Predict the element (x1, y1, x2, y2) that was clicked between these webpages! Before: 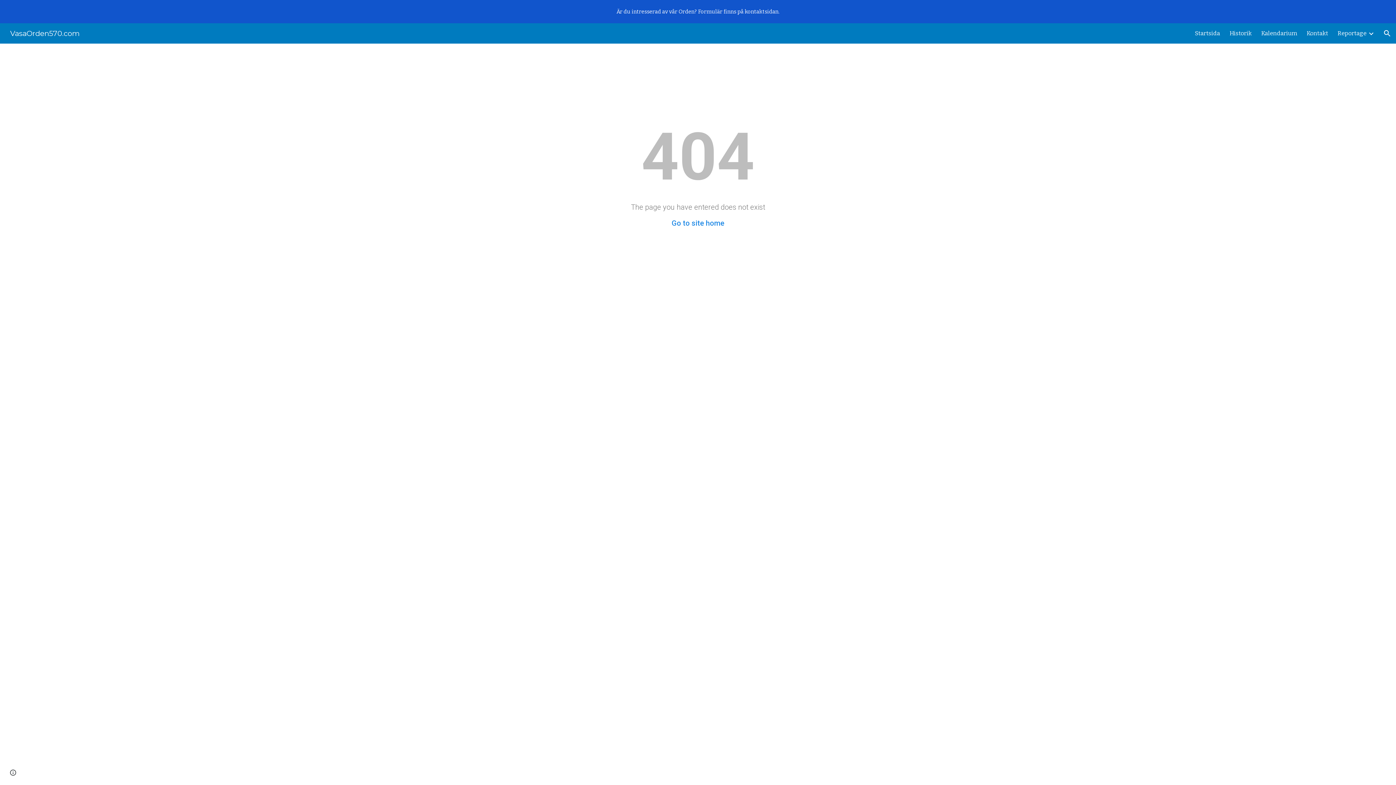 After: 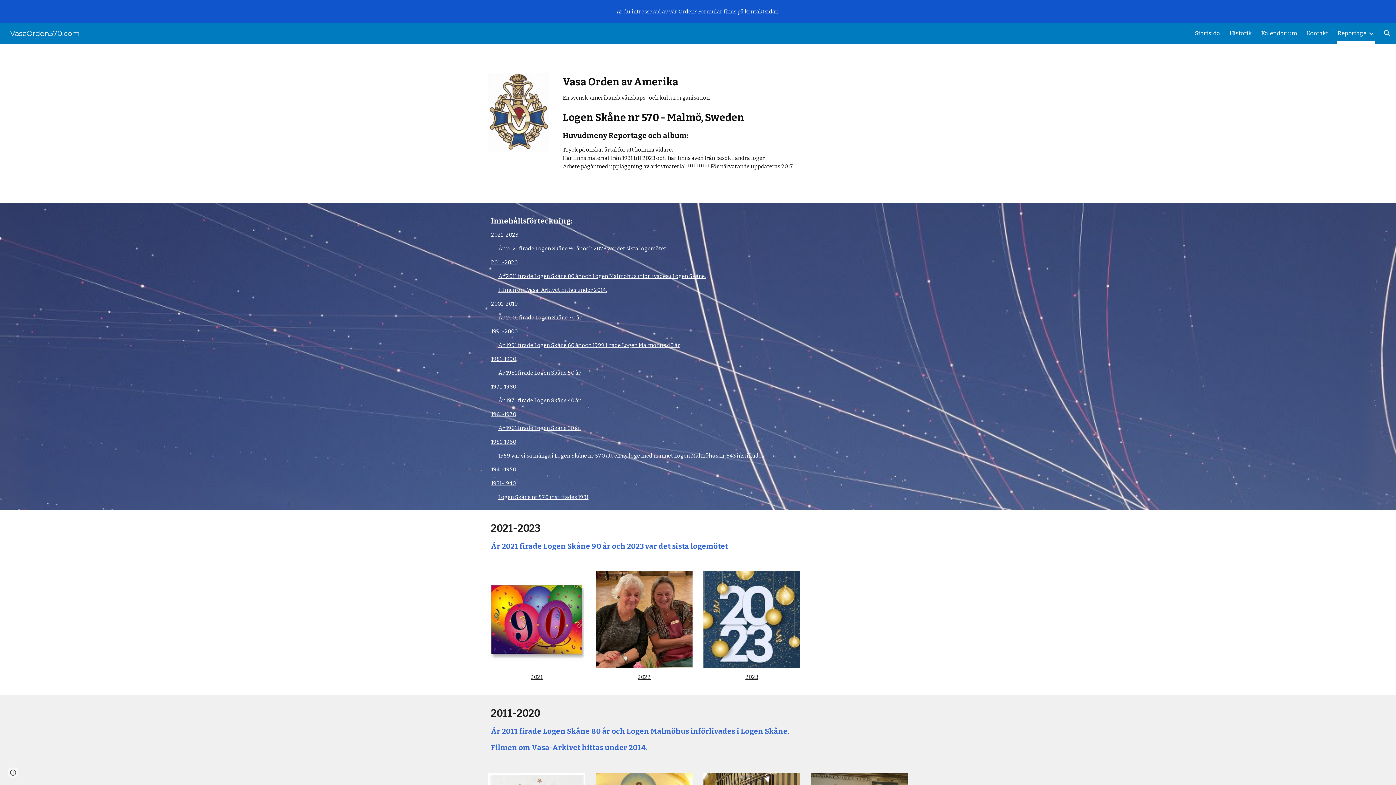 Action: label: Reportage bbox: (1337, 28, 1366, 38)